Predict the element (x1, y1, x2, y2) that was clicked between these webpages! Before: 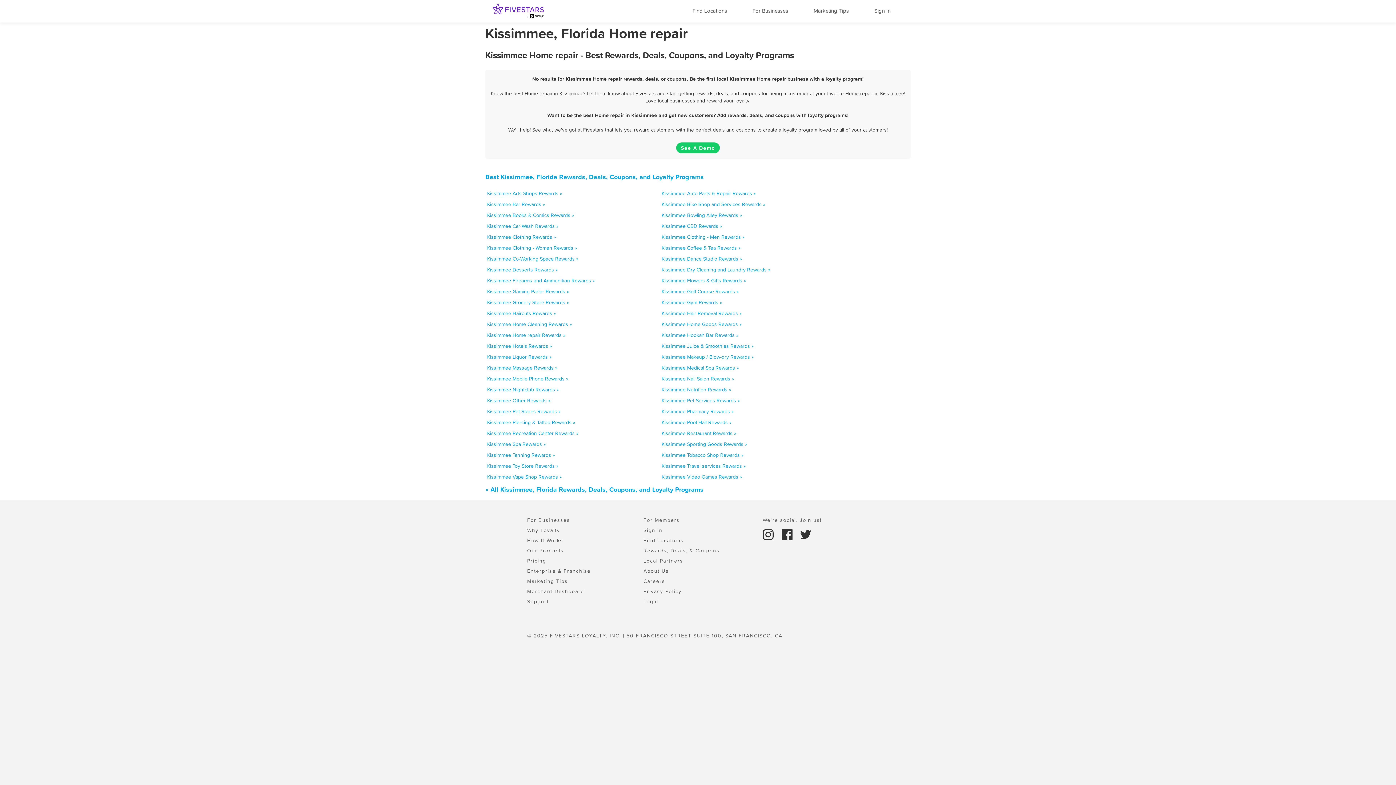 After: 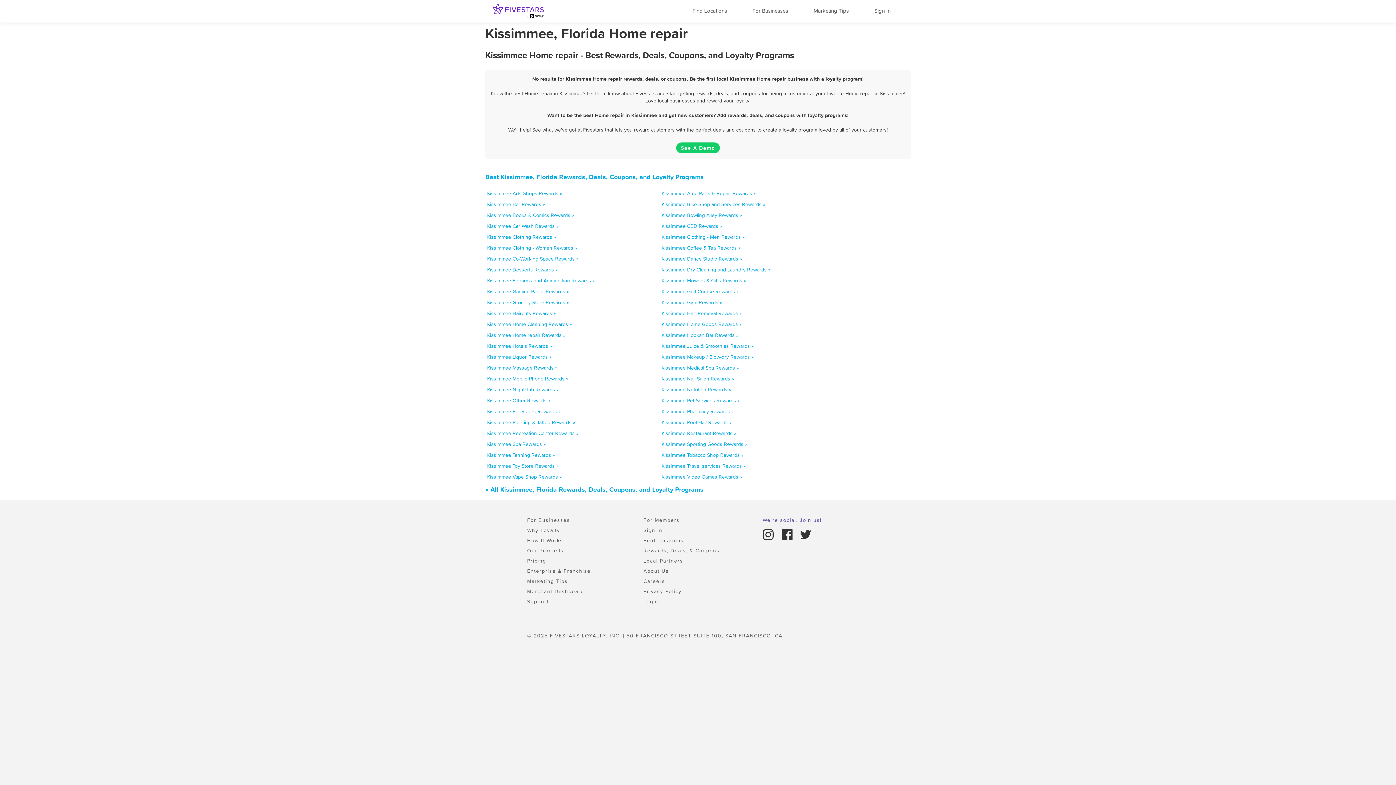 Action: bbox: (760, 516, 824, 524) label: We're social. Join us!